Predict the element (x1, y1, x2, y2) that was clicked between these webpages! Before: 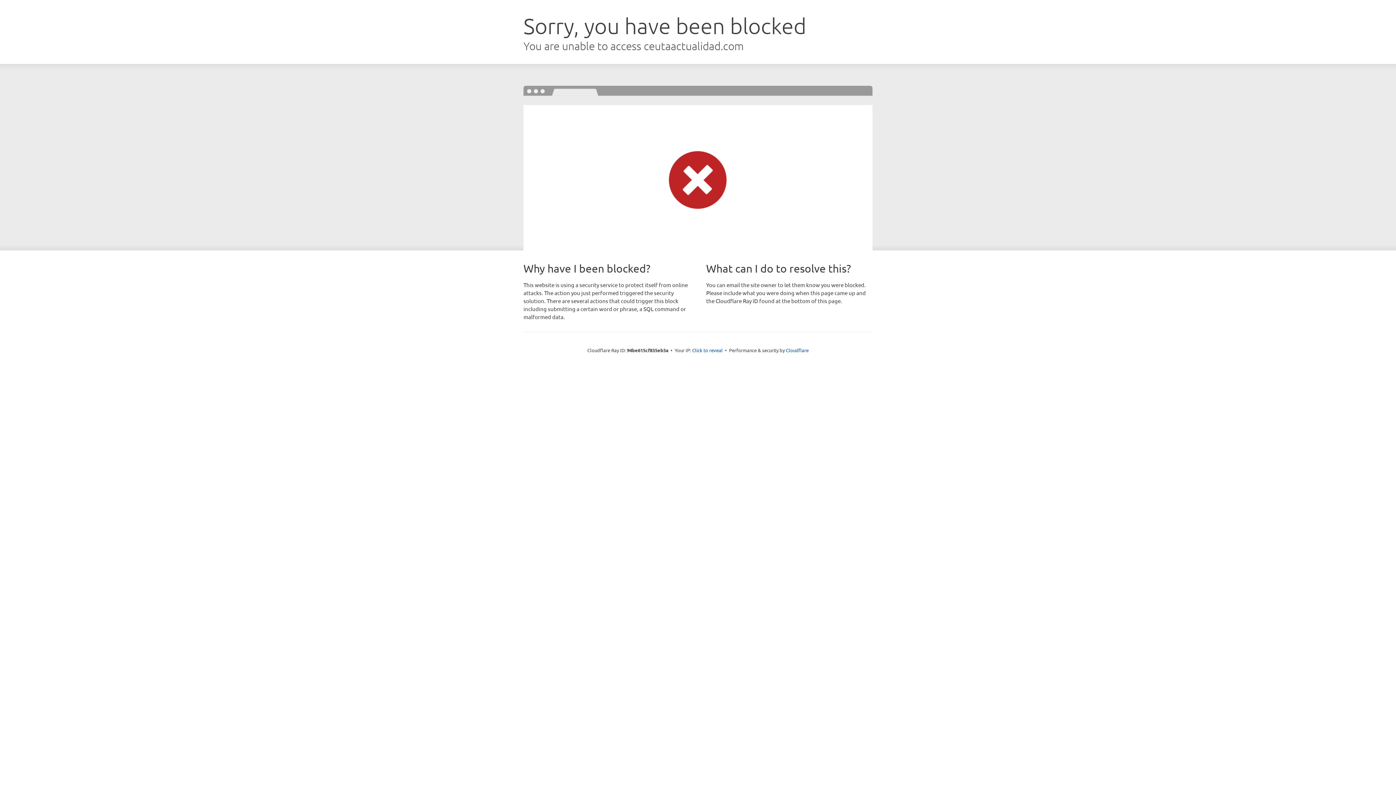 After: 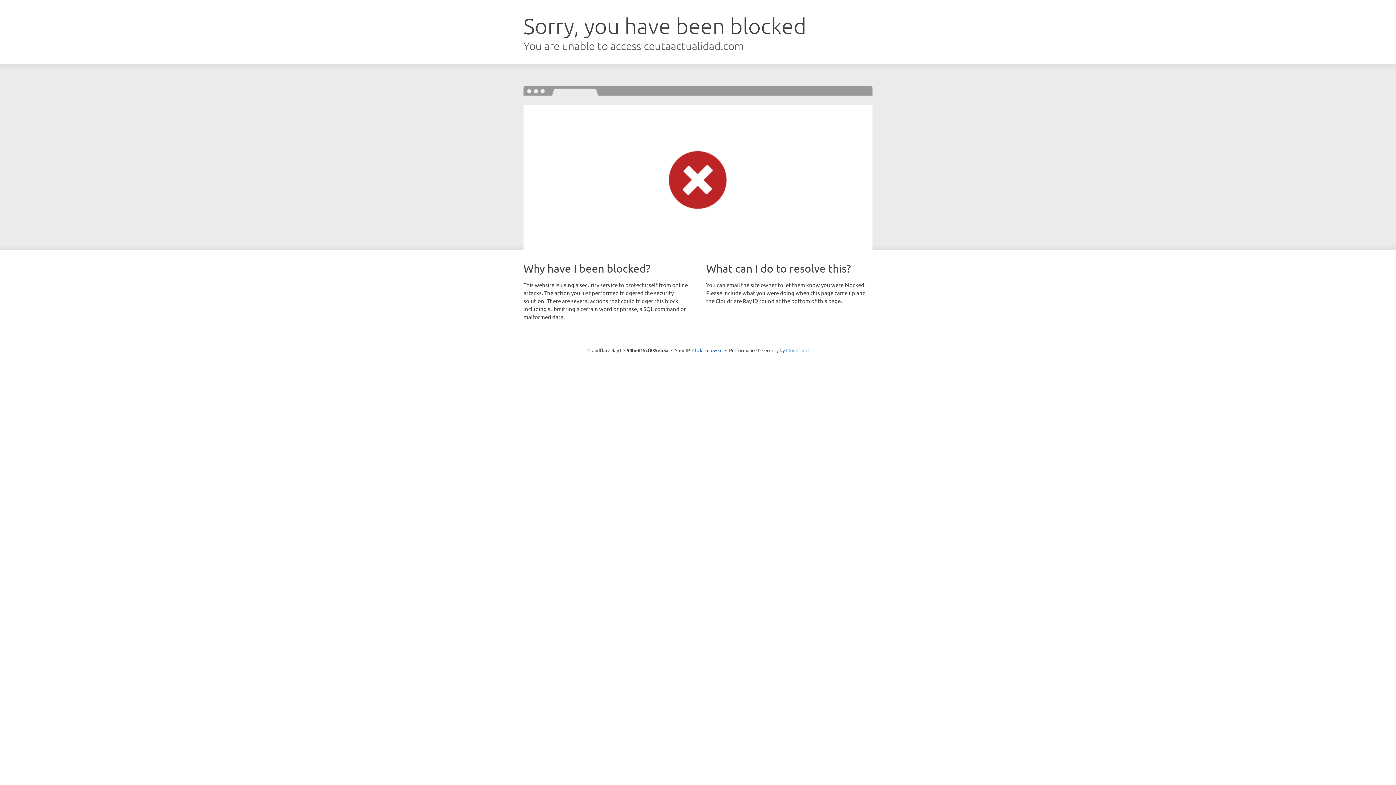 Action: bbox: (786, 347, 808, 353) label: Cloudflare